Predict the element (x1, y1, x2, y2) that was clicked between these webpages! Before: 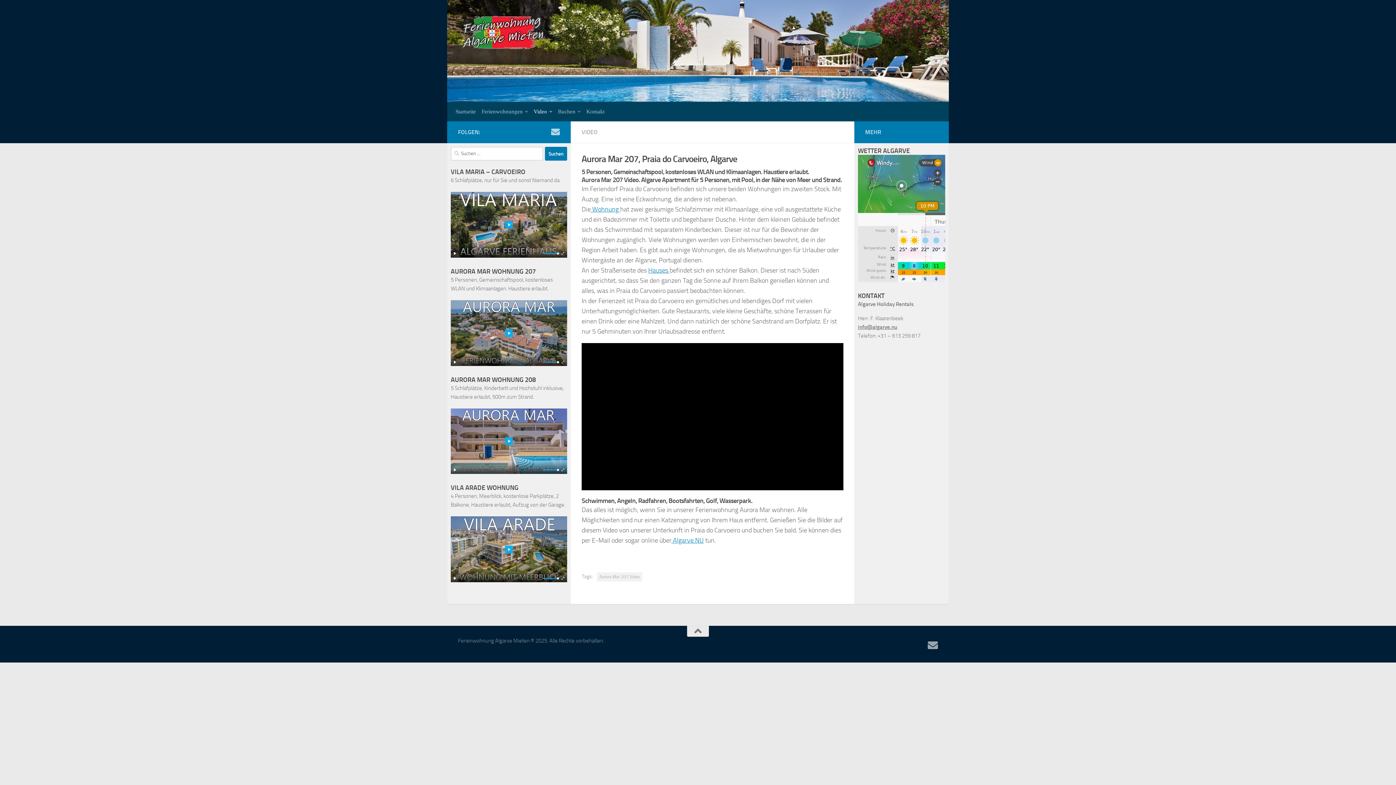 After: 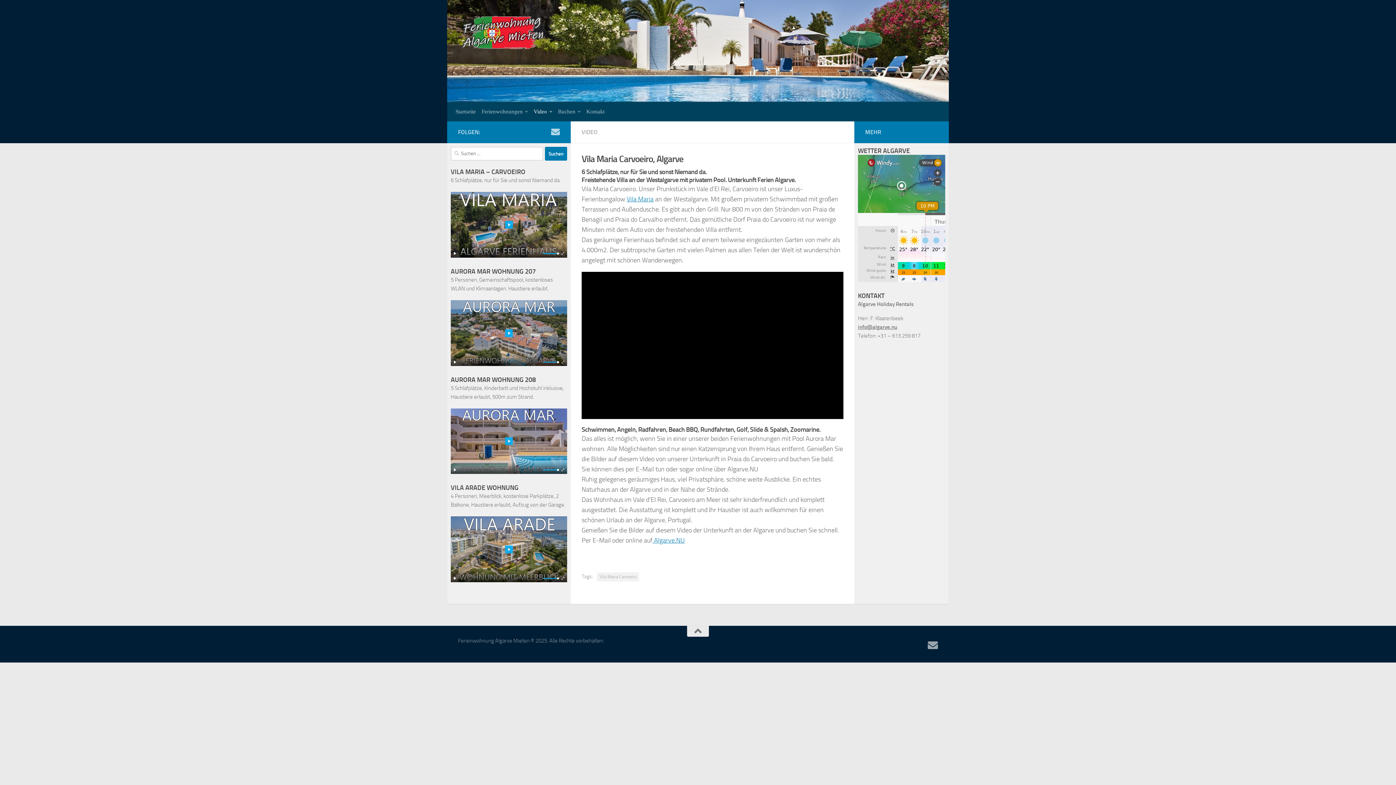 Action: bbox: (450, 252, 567, 259)